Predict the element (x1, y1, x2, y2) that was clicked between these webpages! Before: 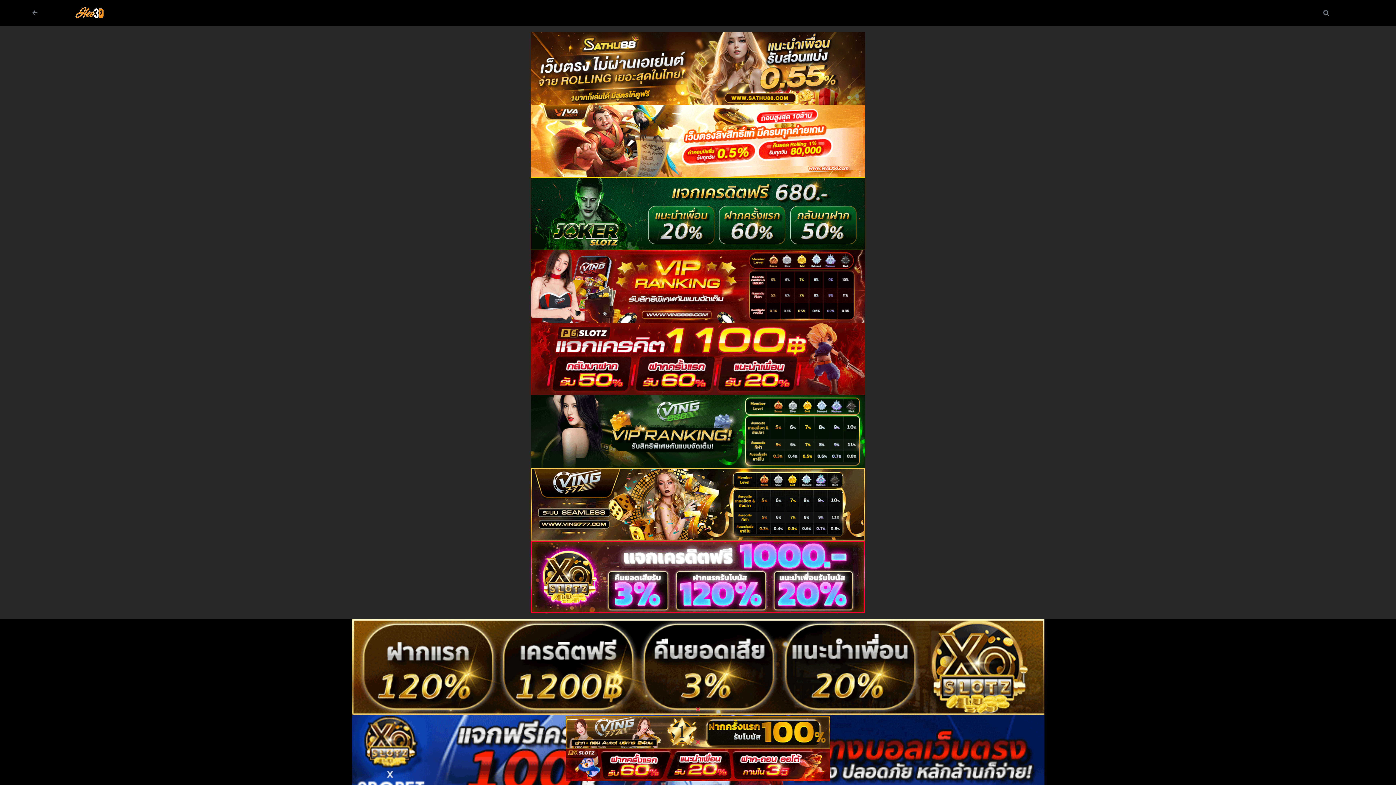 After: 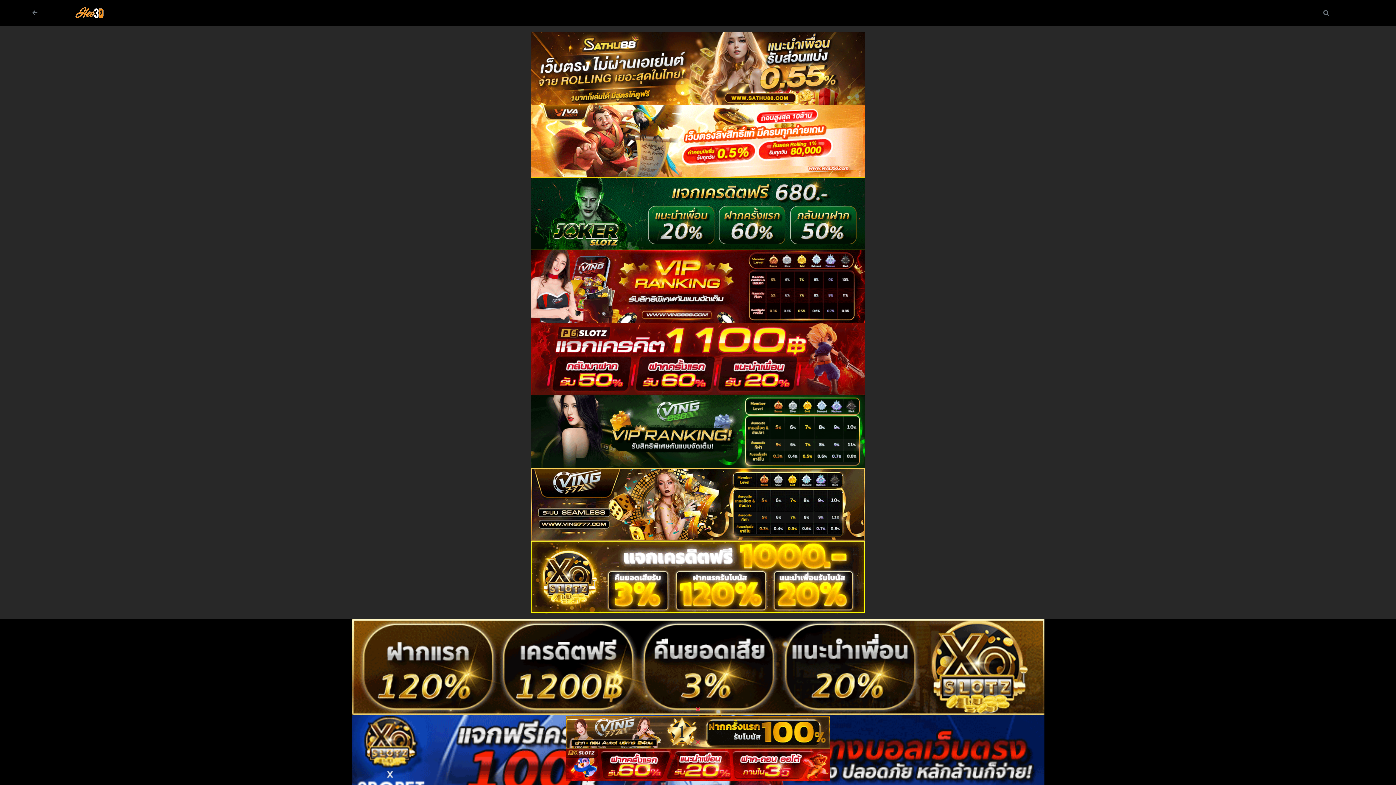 Action: bbox: (530, 63, 865, 71) label:  